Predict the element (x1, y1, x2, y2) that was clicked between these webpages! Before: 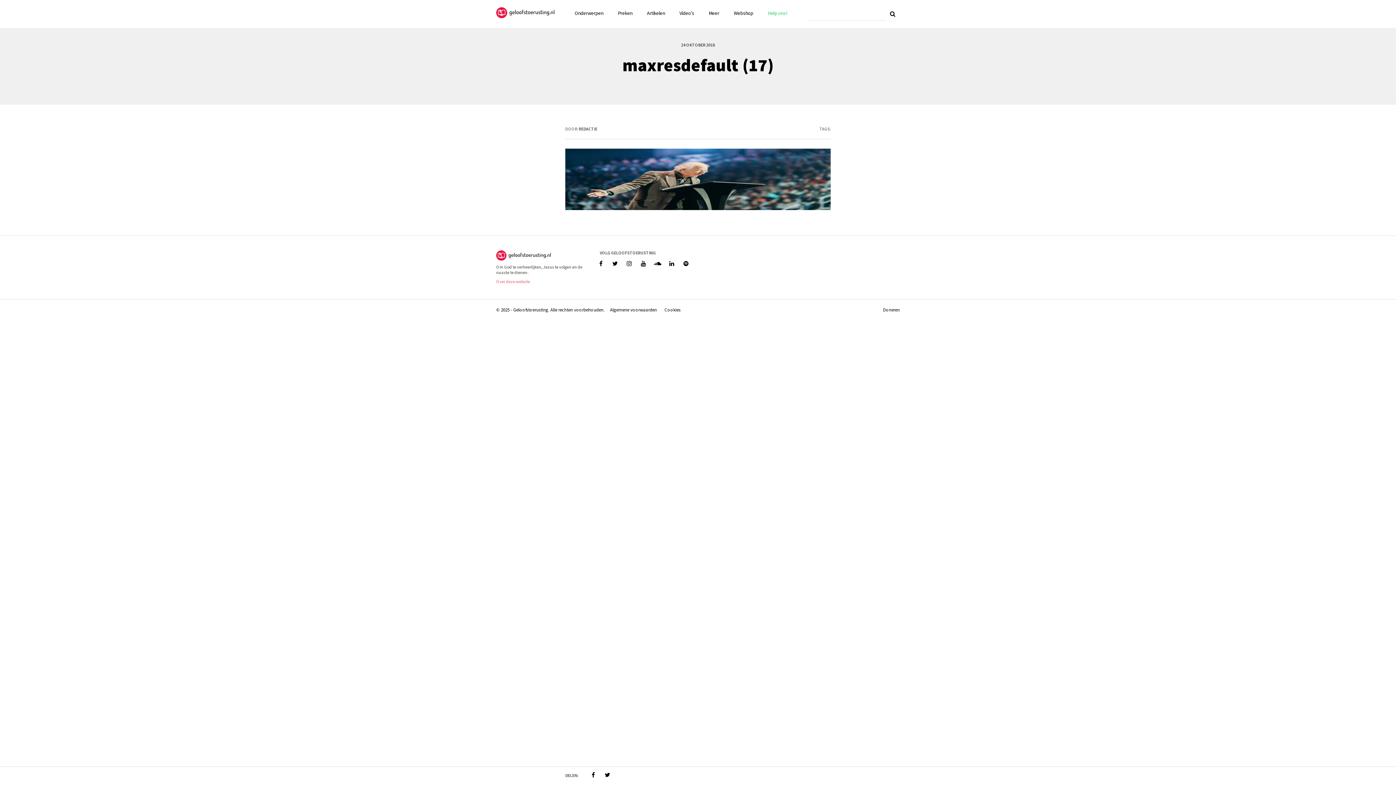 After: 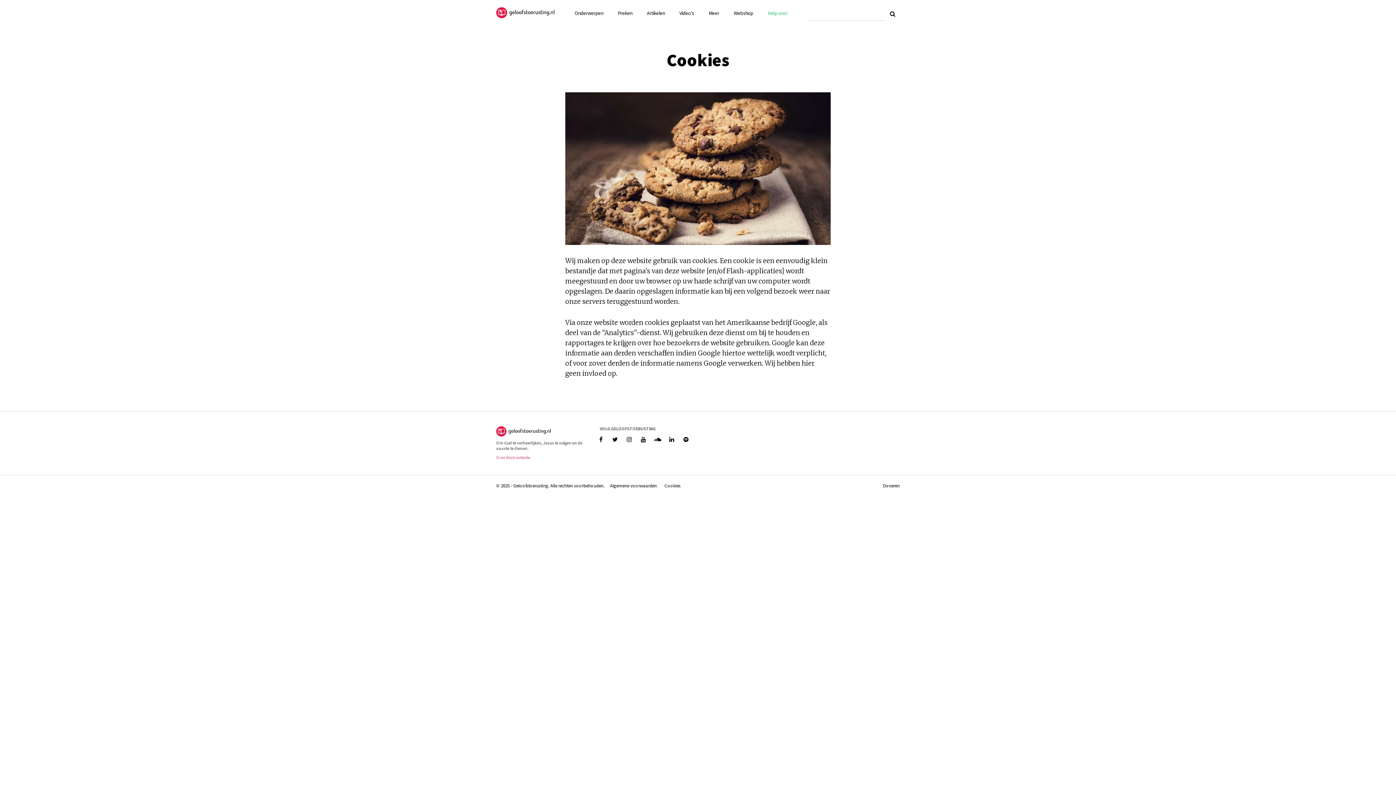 Action: bbox: (664, 306, 680, 313) label: Cookies